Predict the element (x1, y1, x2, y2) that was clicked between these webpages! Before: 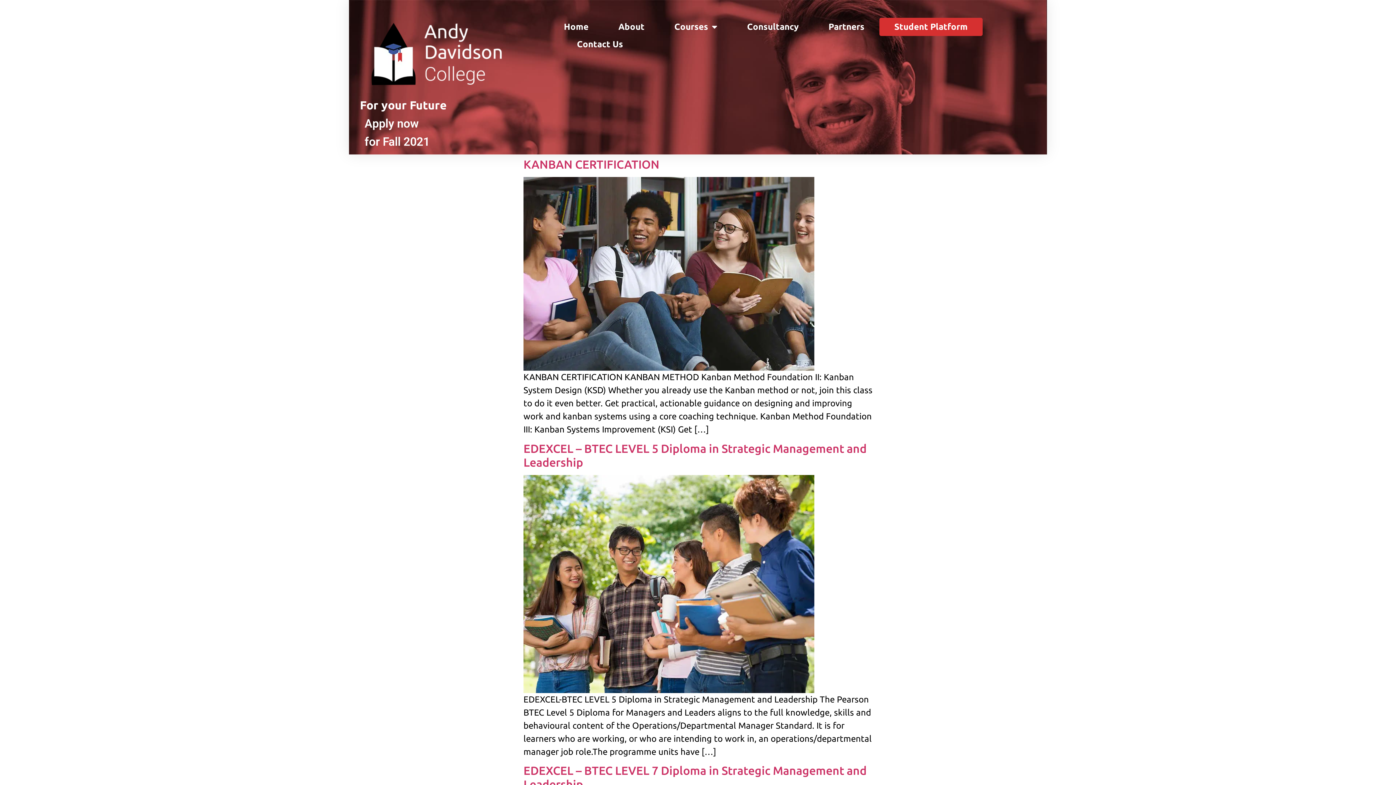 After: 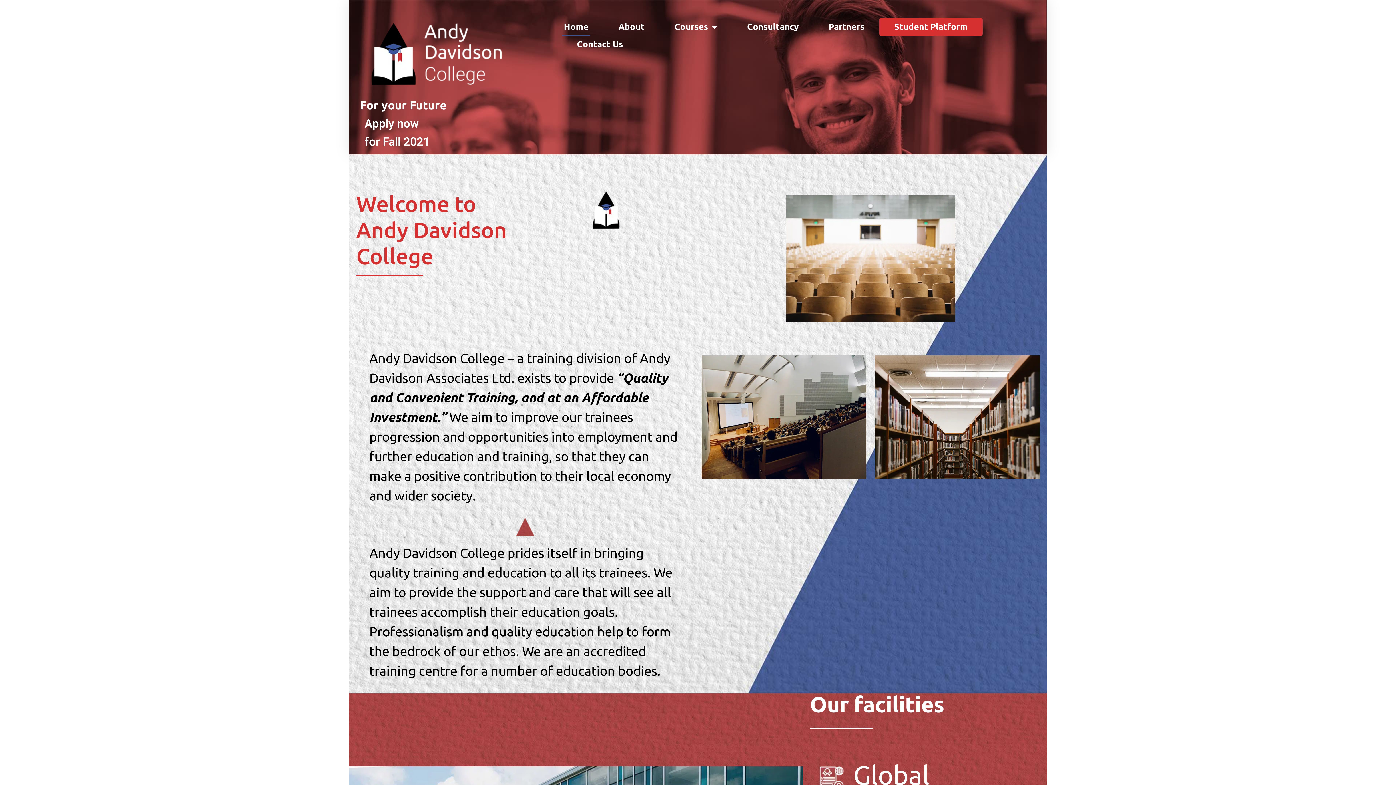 Action: label: Home bbox: (562, 17, 590, 36)